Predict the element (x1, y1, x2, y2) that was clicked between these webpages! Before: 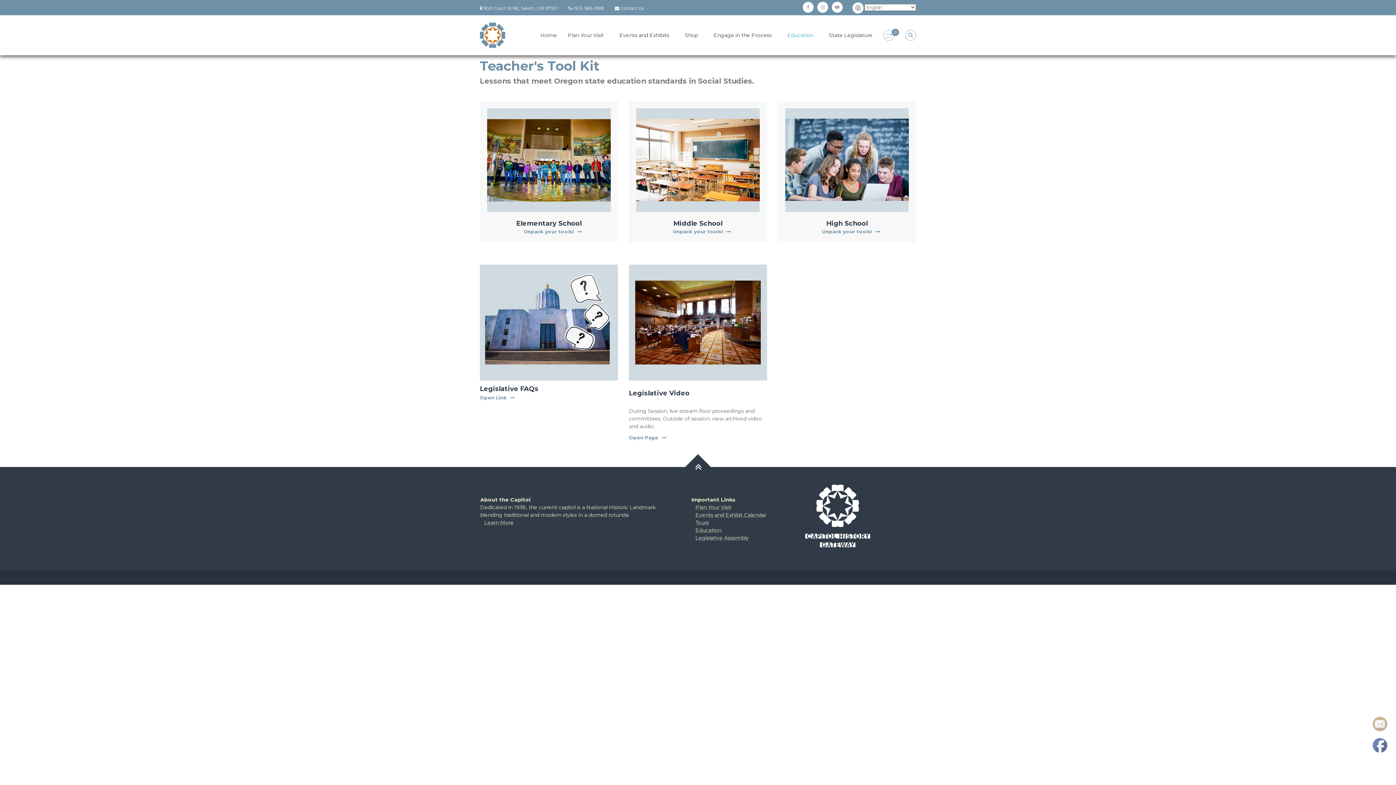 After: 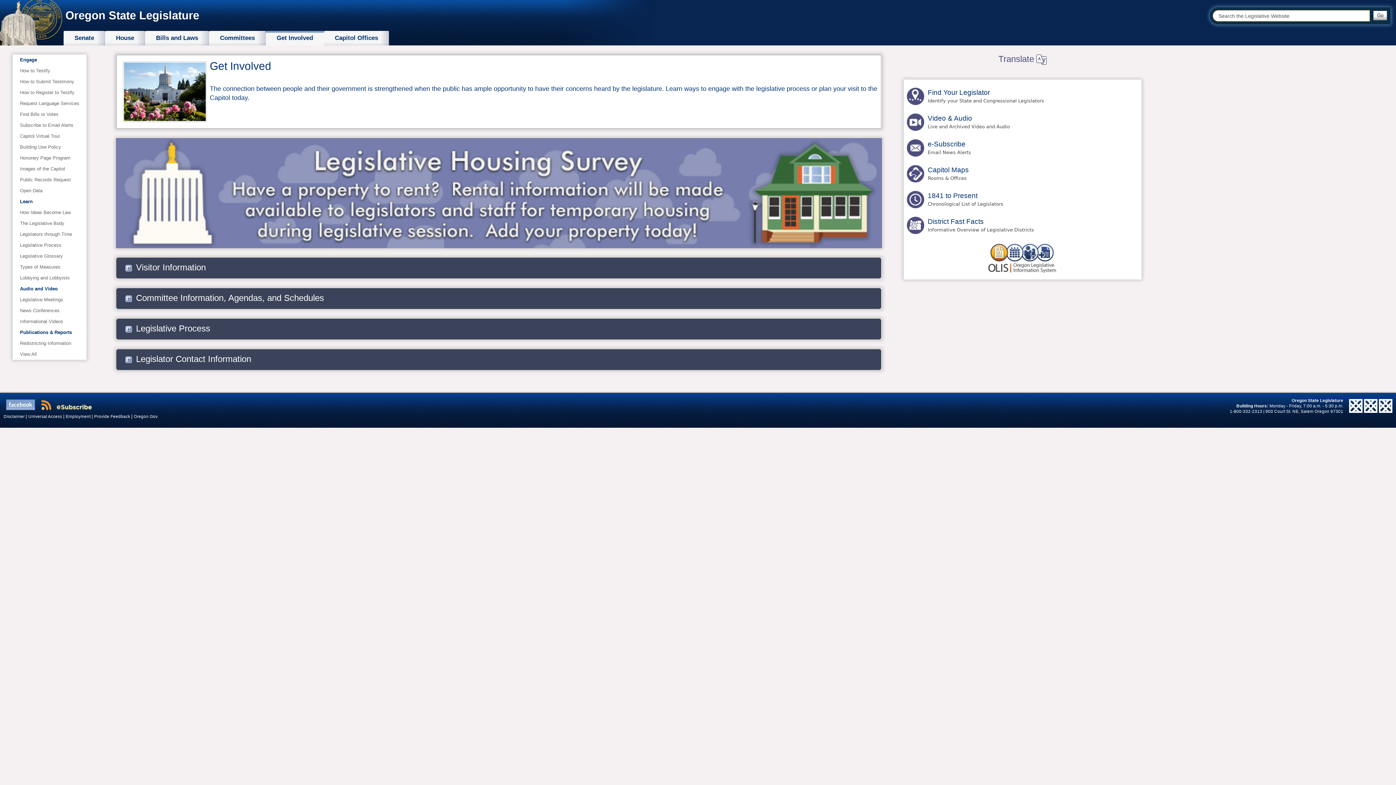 Action: label: Open Link bbox: (480, 394, 506, 401)